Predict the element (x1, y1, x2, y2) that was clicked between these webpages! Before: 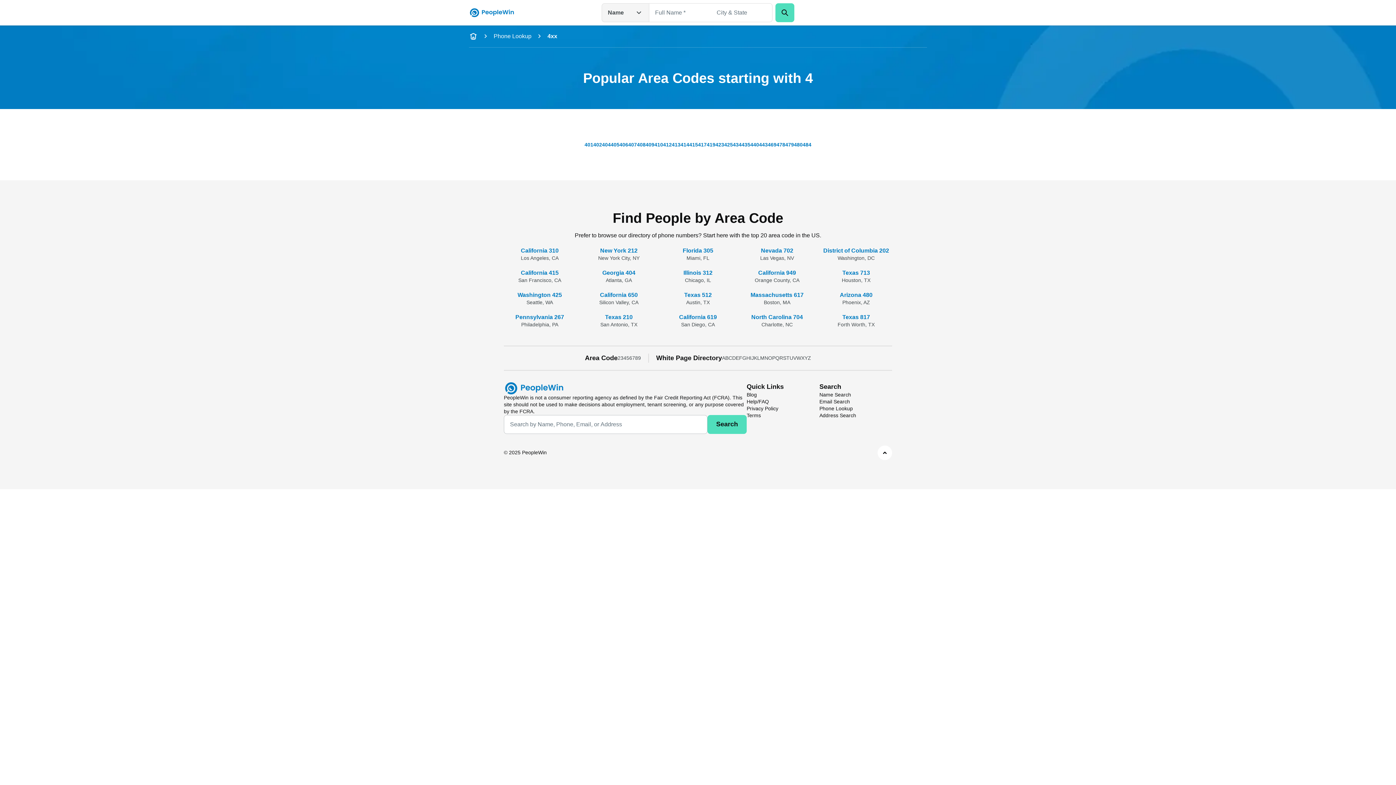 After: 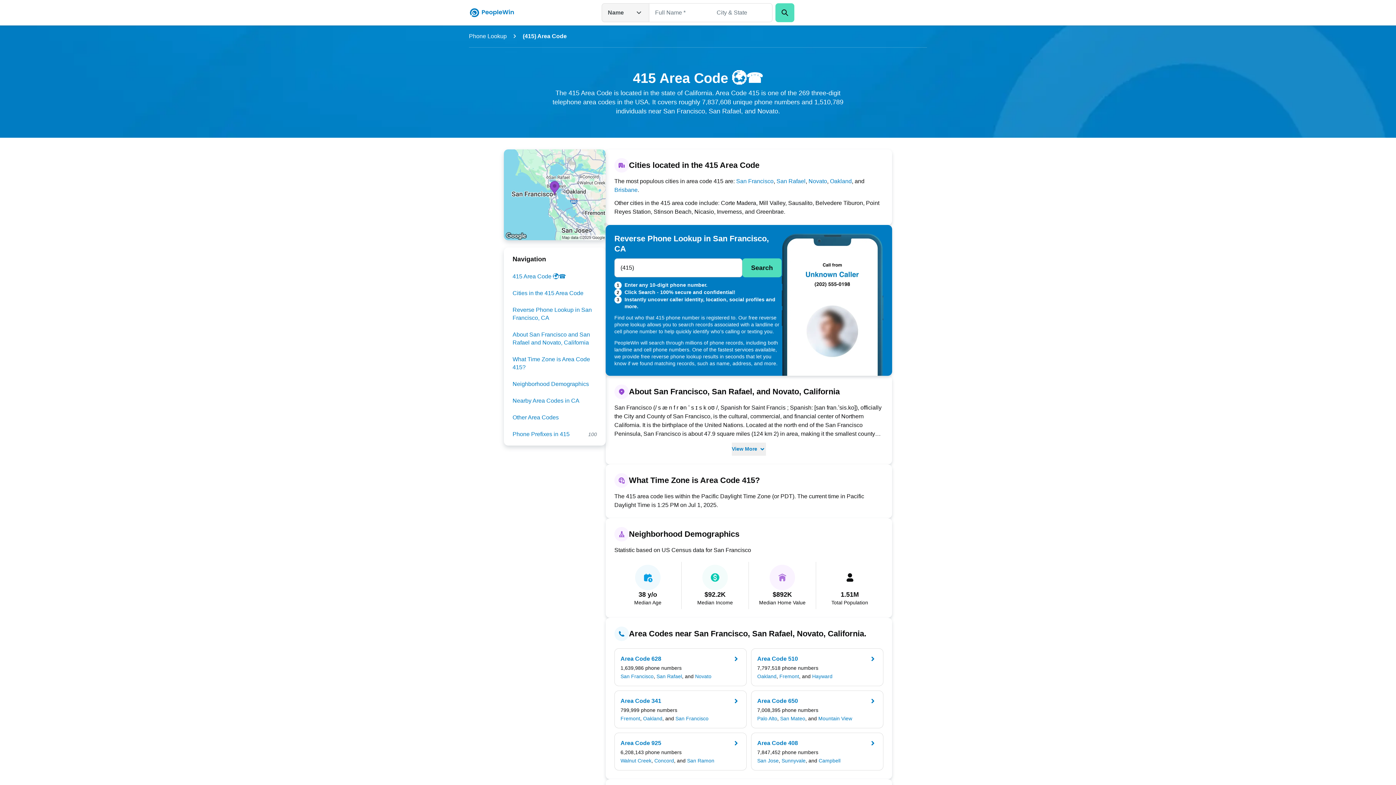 Action: label: 415 bbox: (689, 138, 698, 151)